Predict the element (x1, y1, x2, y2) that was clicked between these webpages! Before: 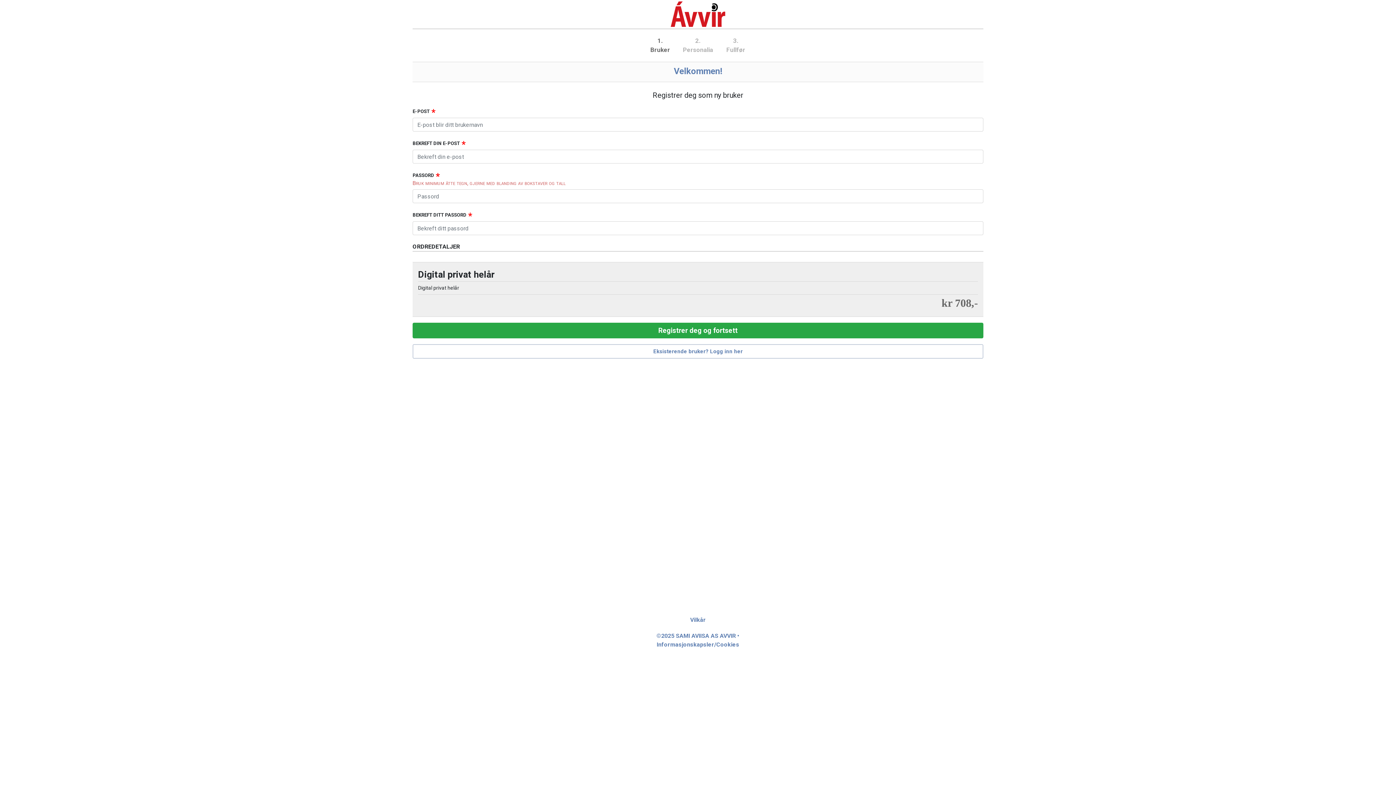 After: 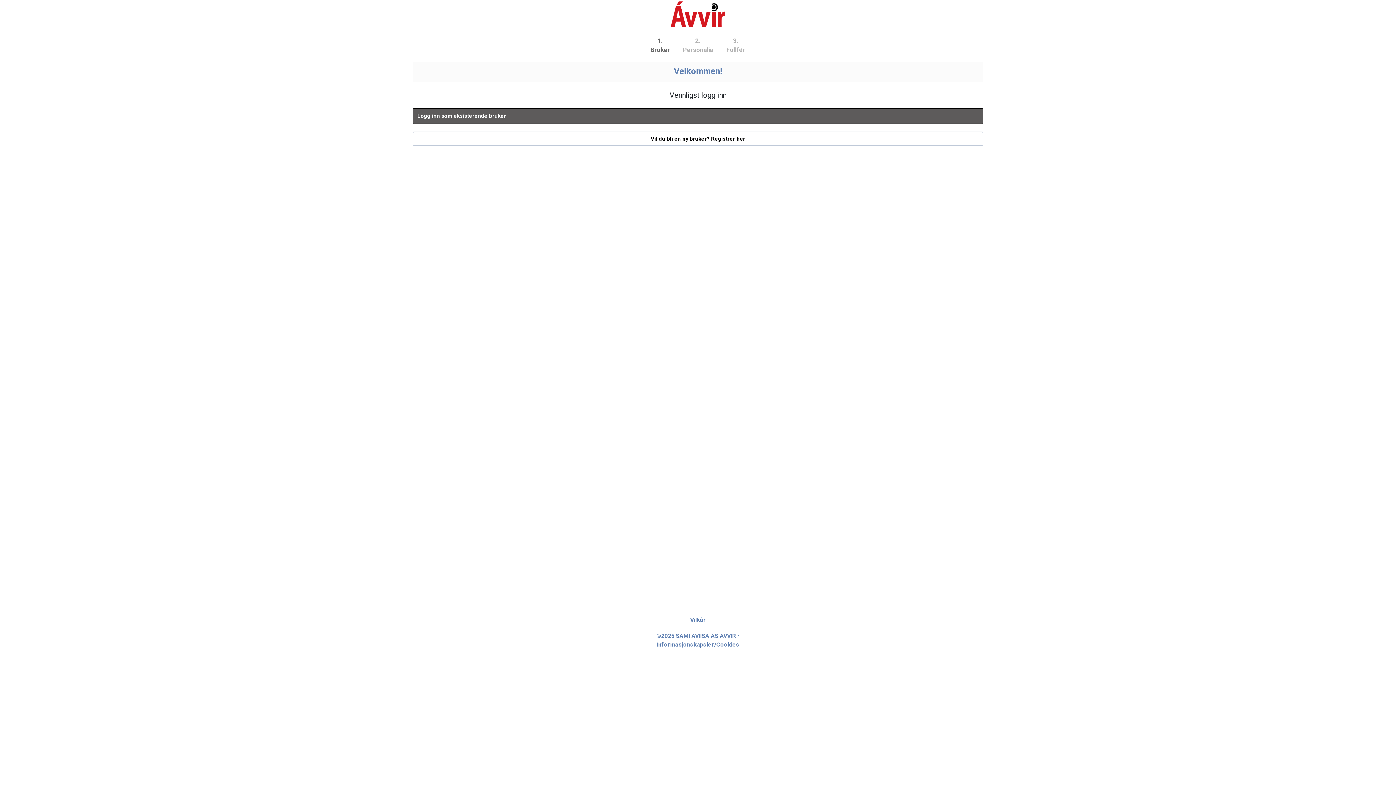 Action: bbox: (412, 344, 983, 358) label: Eksisterende bruker? Logg inn her